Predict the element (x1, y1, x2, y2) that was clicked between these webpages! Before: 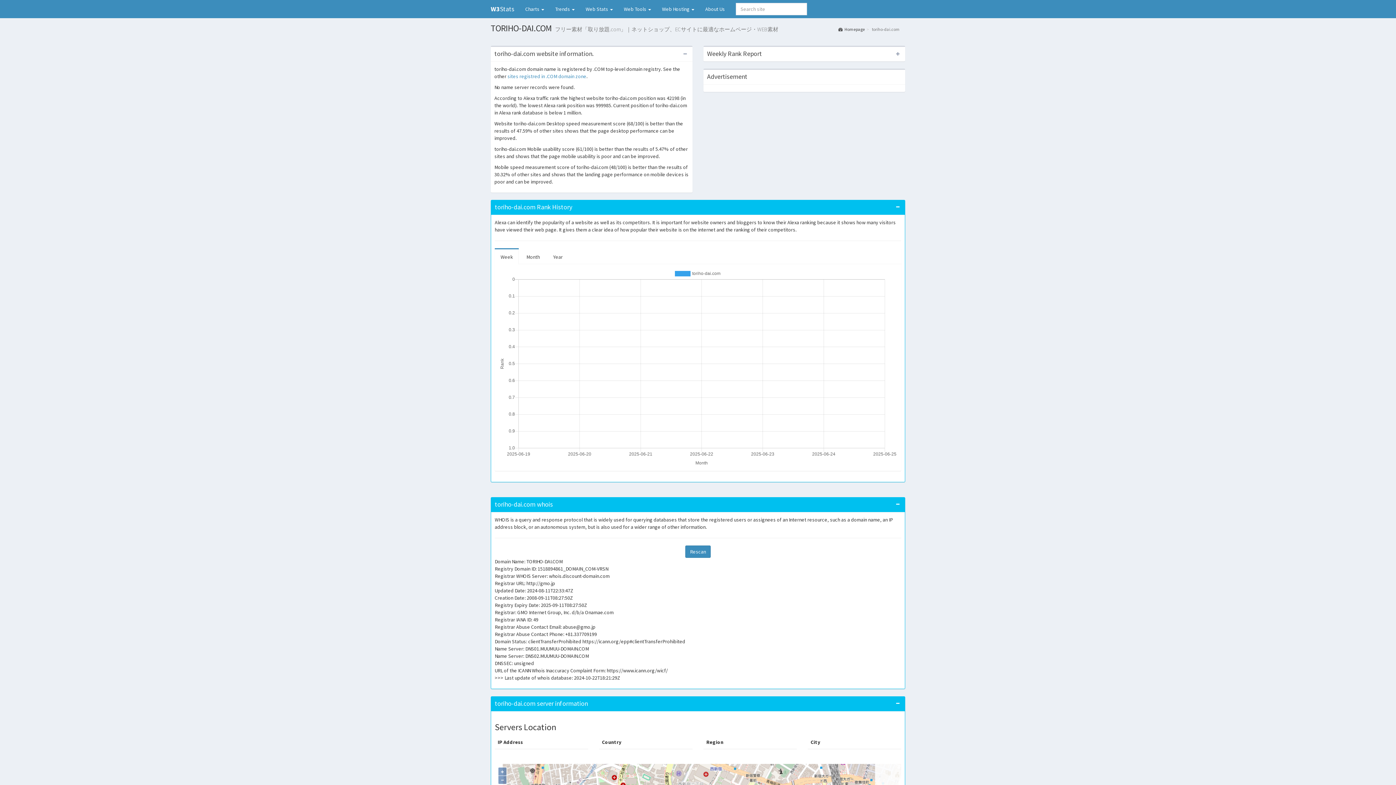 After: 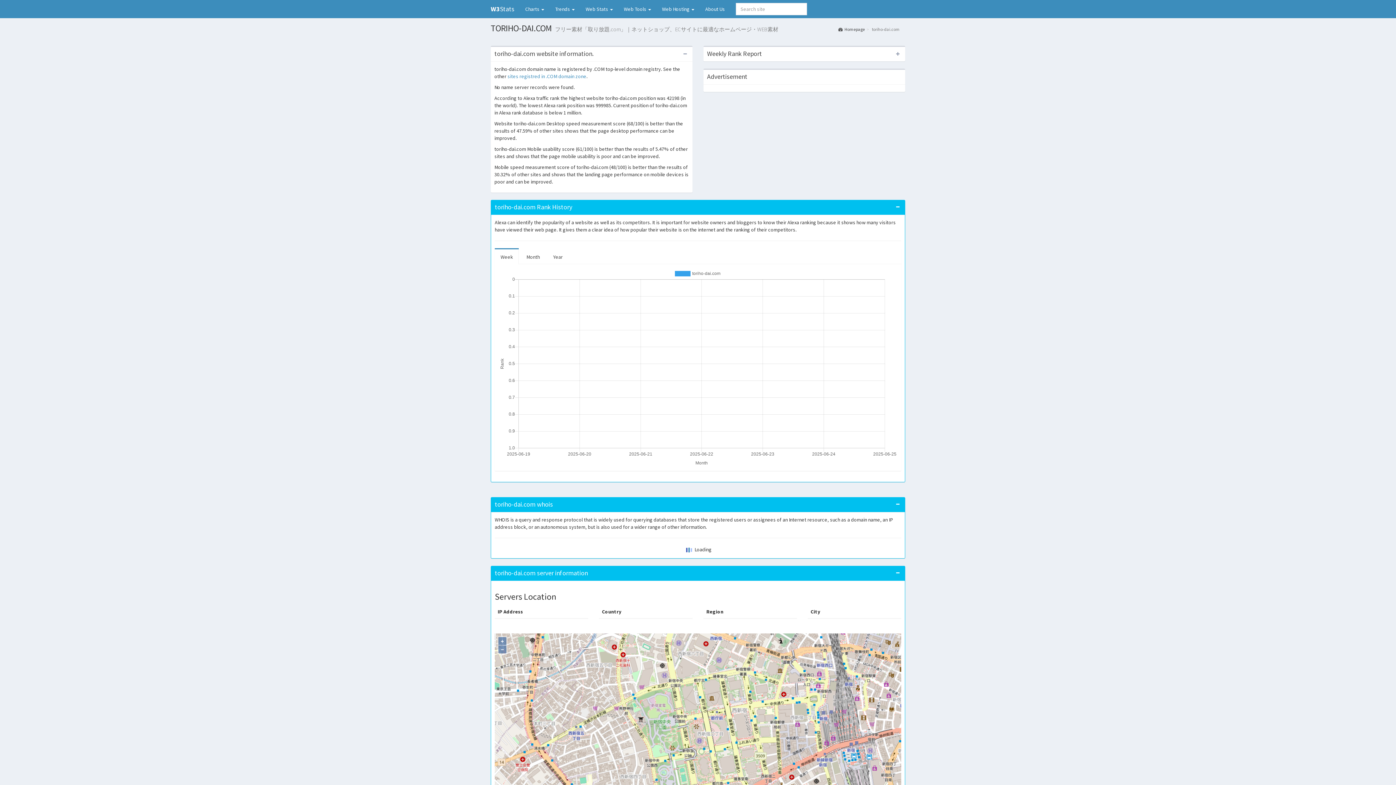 Action: label: Rescan bbox: (685, 545, 710, 558)